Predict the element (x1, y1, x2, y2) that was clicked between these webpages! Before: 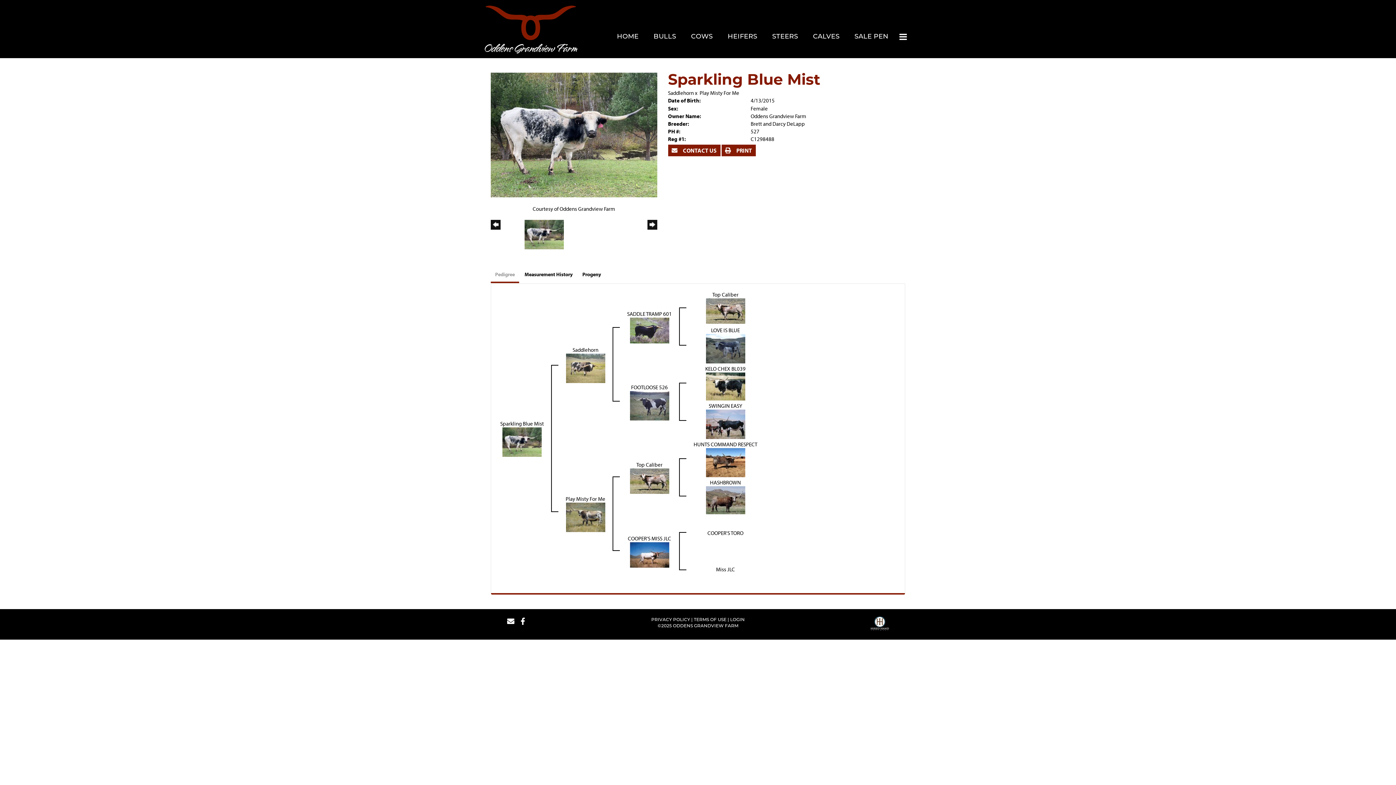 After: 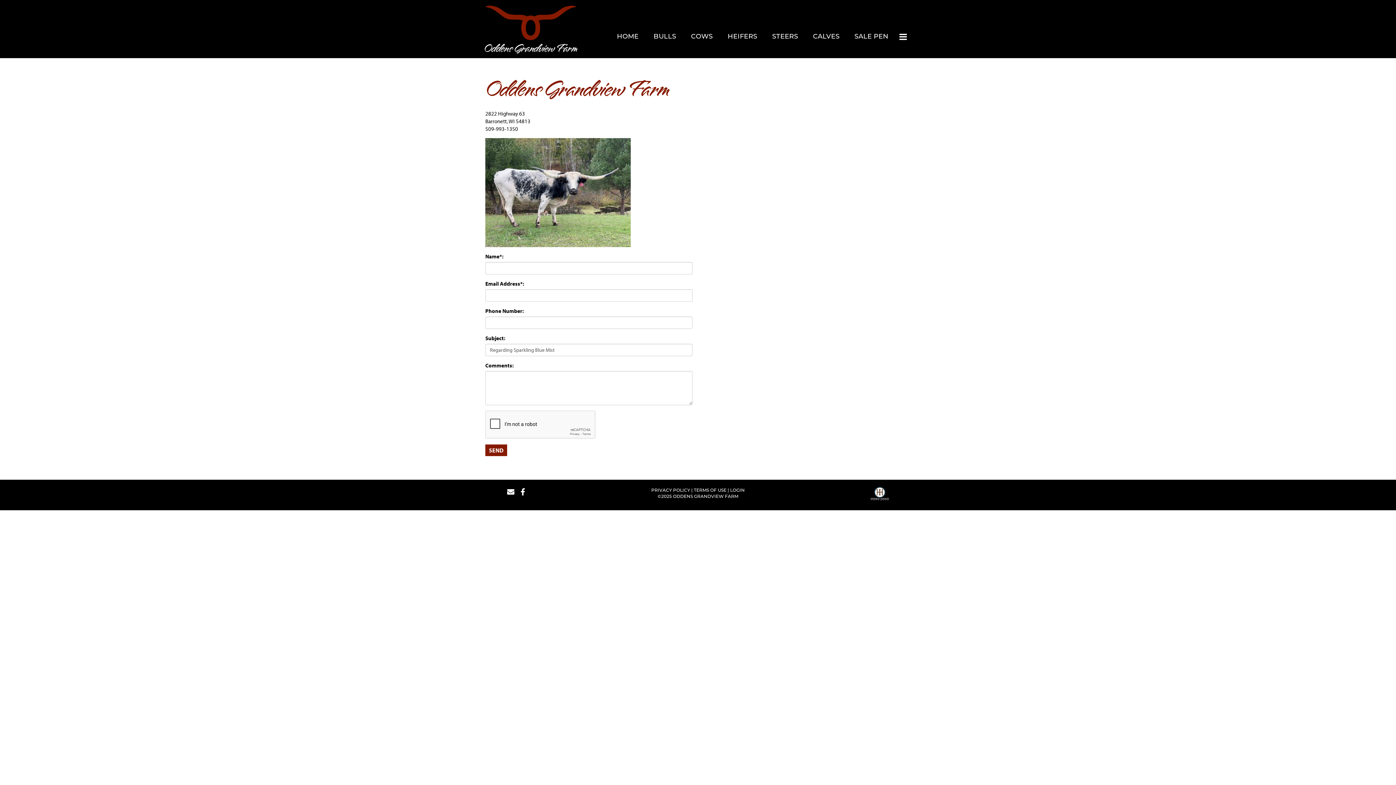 Action: bbox: (668, 144, 720, 156) label:  CONTACT US